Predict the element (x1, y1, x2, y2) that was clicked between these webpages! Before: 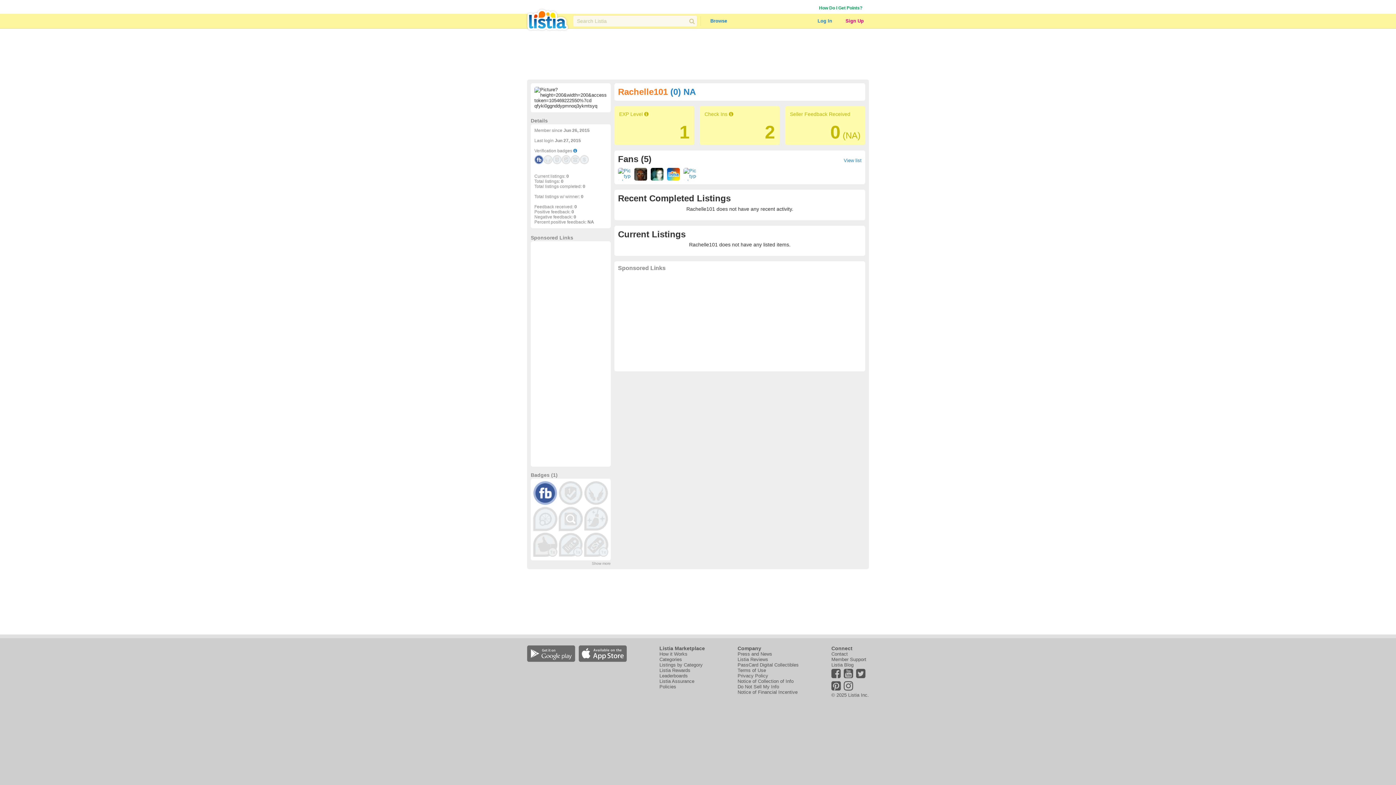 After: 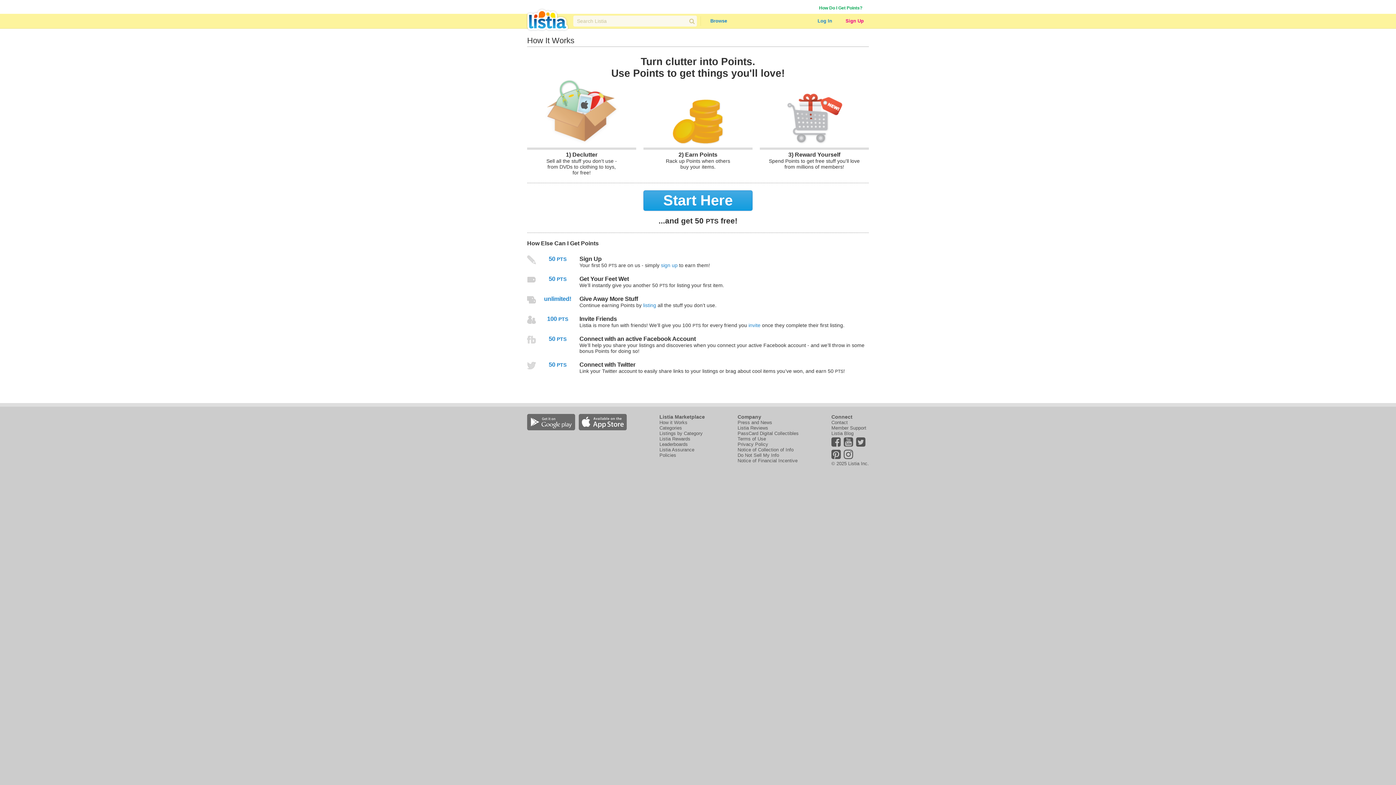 Action: bbox: (659, 651, 687, 657) label: How it Works